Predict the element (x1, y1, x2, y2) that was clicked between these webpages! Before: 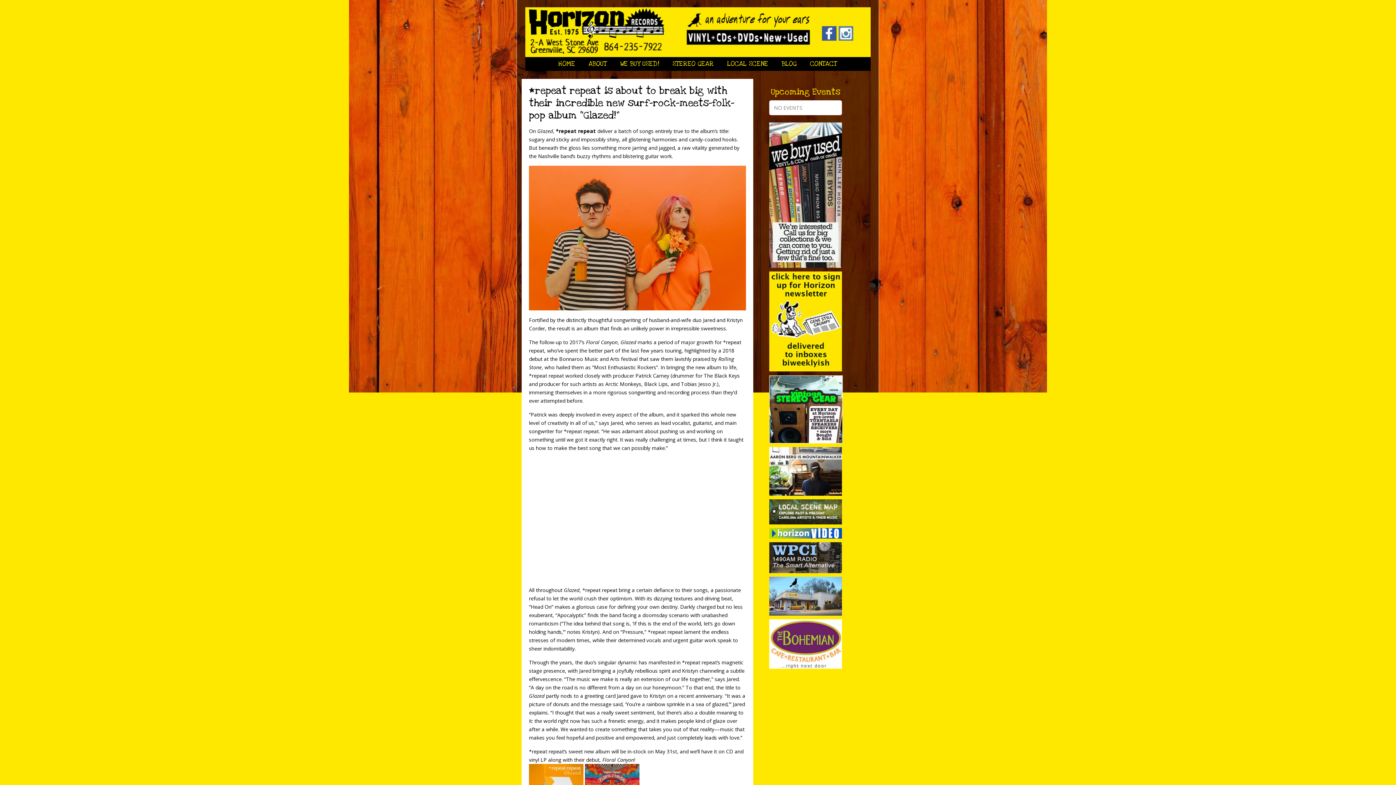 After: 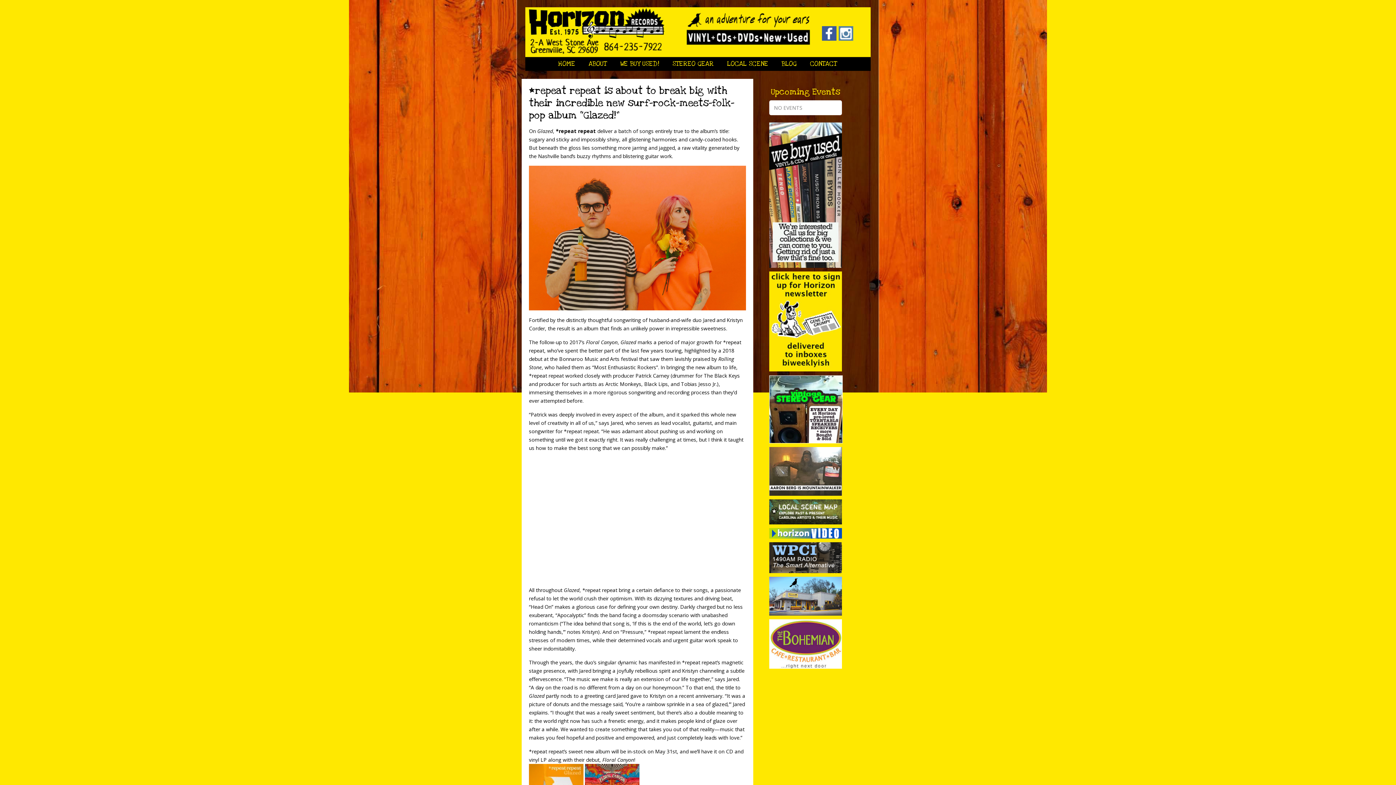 Action: bbox: (769, 535, 842, 539)